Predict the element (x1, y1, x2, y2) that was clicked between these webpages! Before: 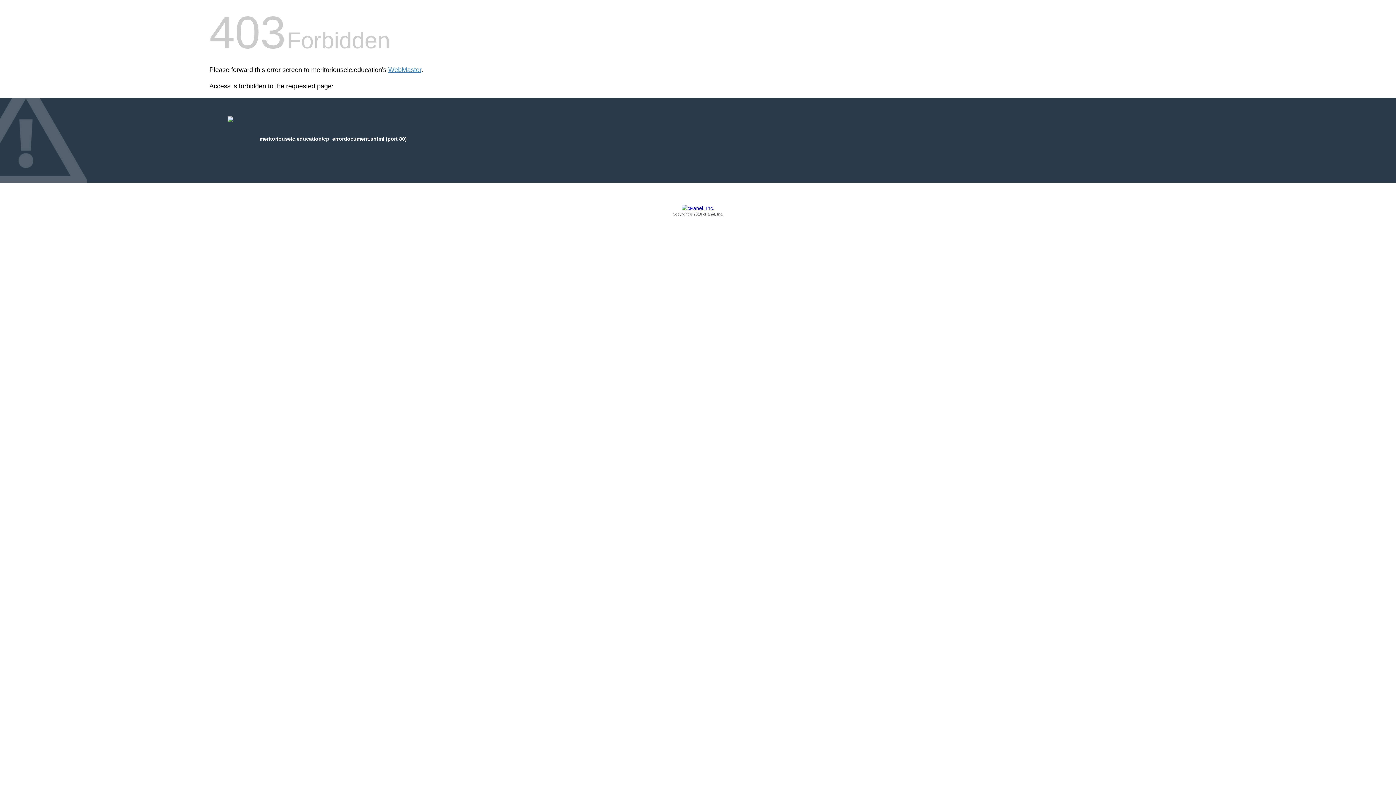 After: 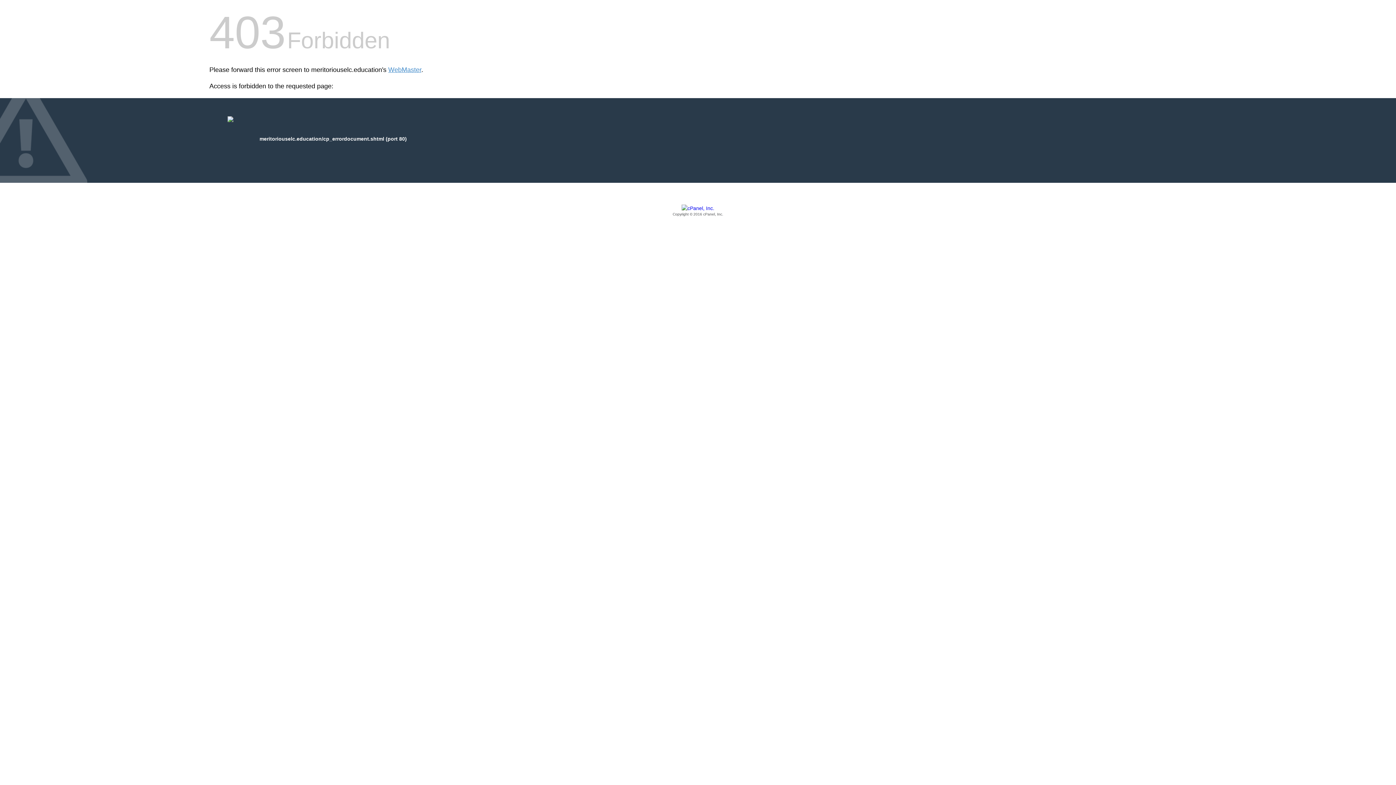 Action: label: Copyright © 2016 cPanel, Inc. bbox: (209, 205, 1186, 217)